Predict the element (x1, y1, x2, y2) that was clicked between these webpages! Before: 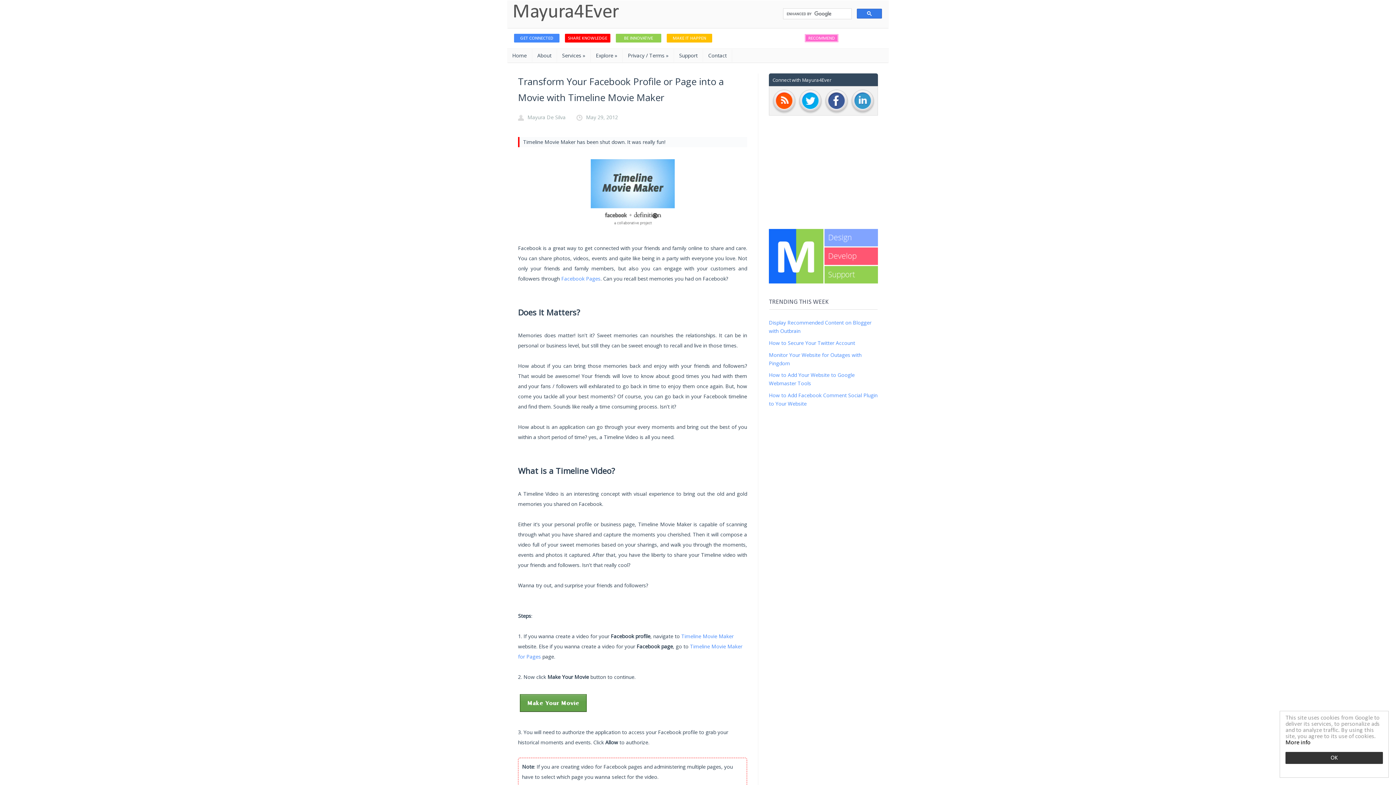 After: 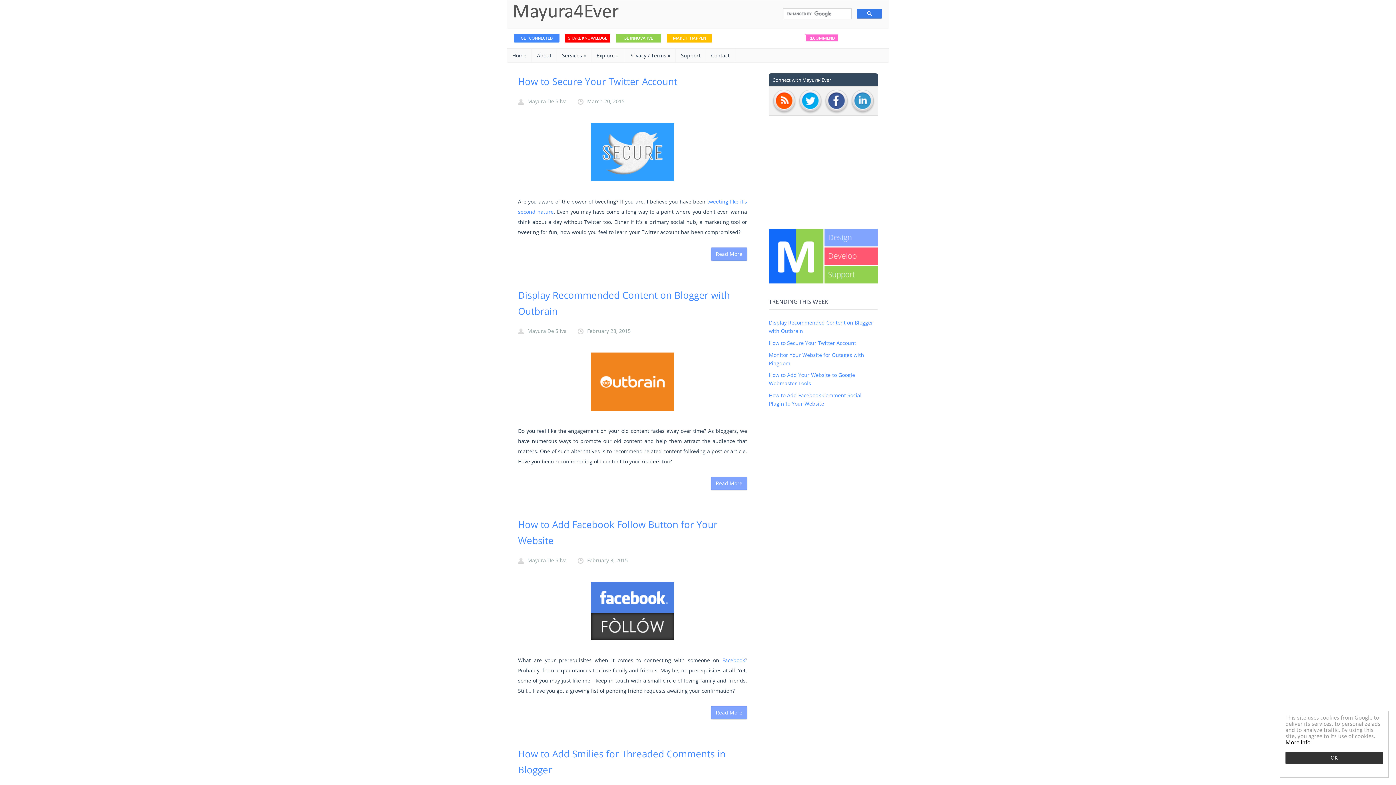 Action: label: Home bbox: (507, 49, 532, 62)